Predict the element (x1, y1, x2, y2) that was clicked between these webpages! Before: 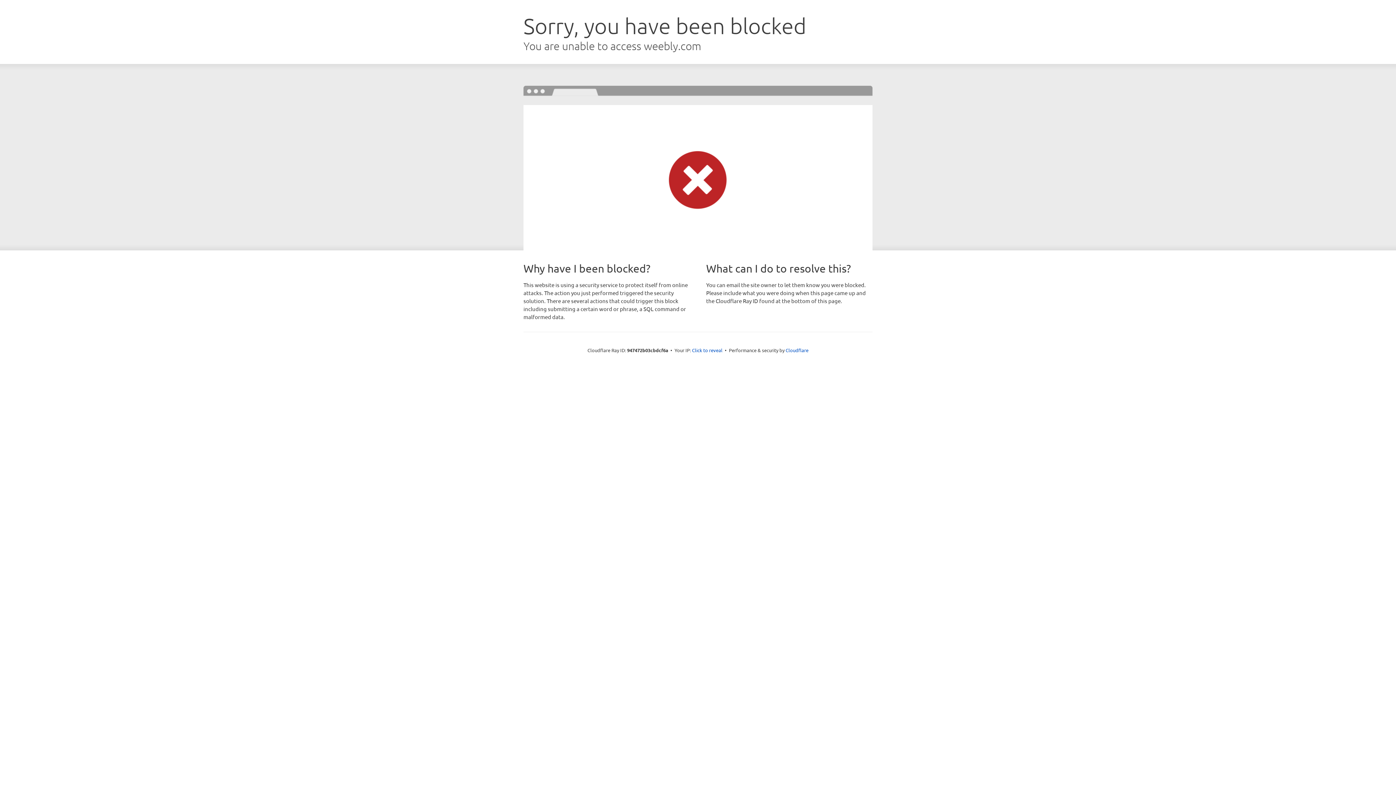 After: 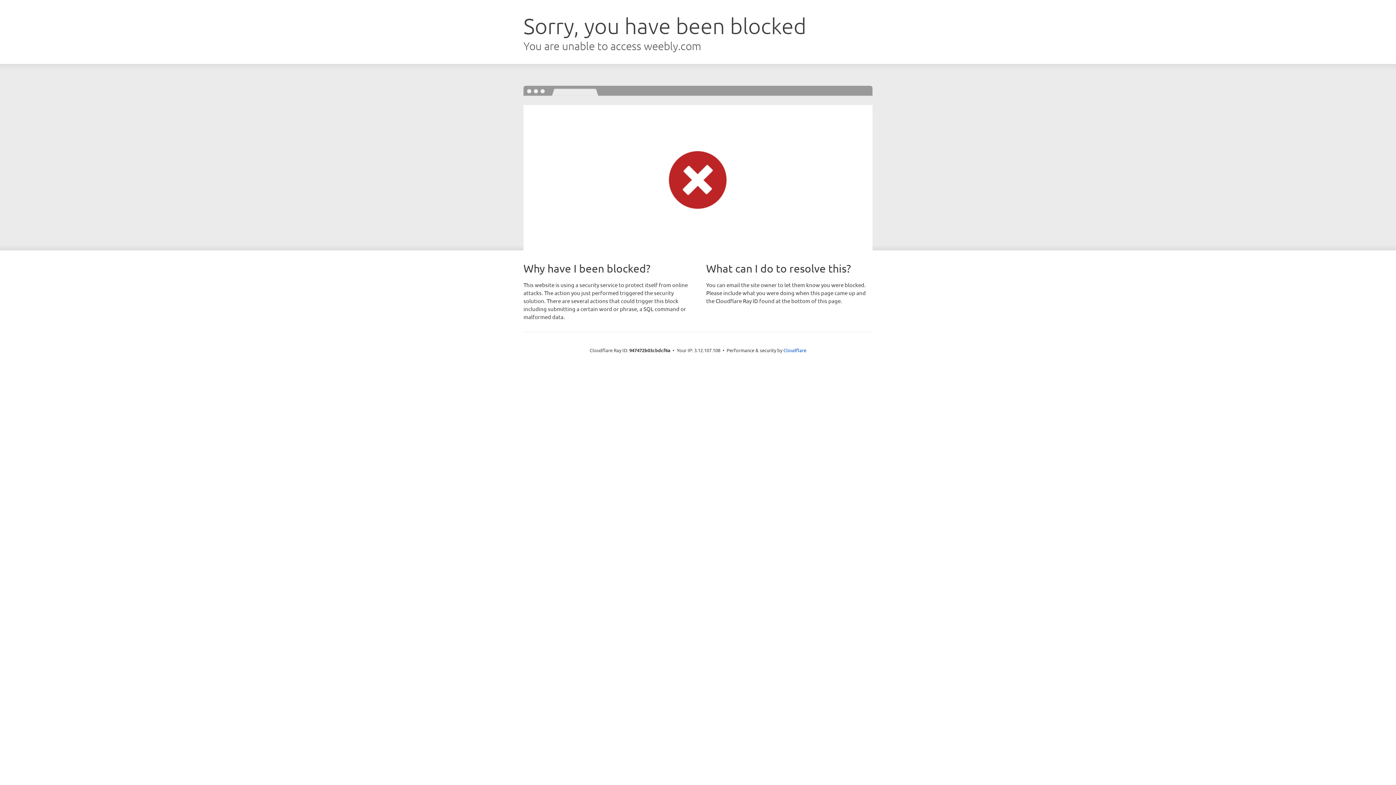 Action: bbox: (692, 346, 722, 353) label: Click to reveal